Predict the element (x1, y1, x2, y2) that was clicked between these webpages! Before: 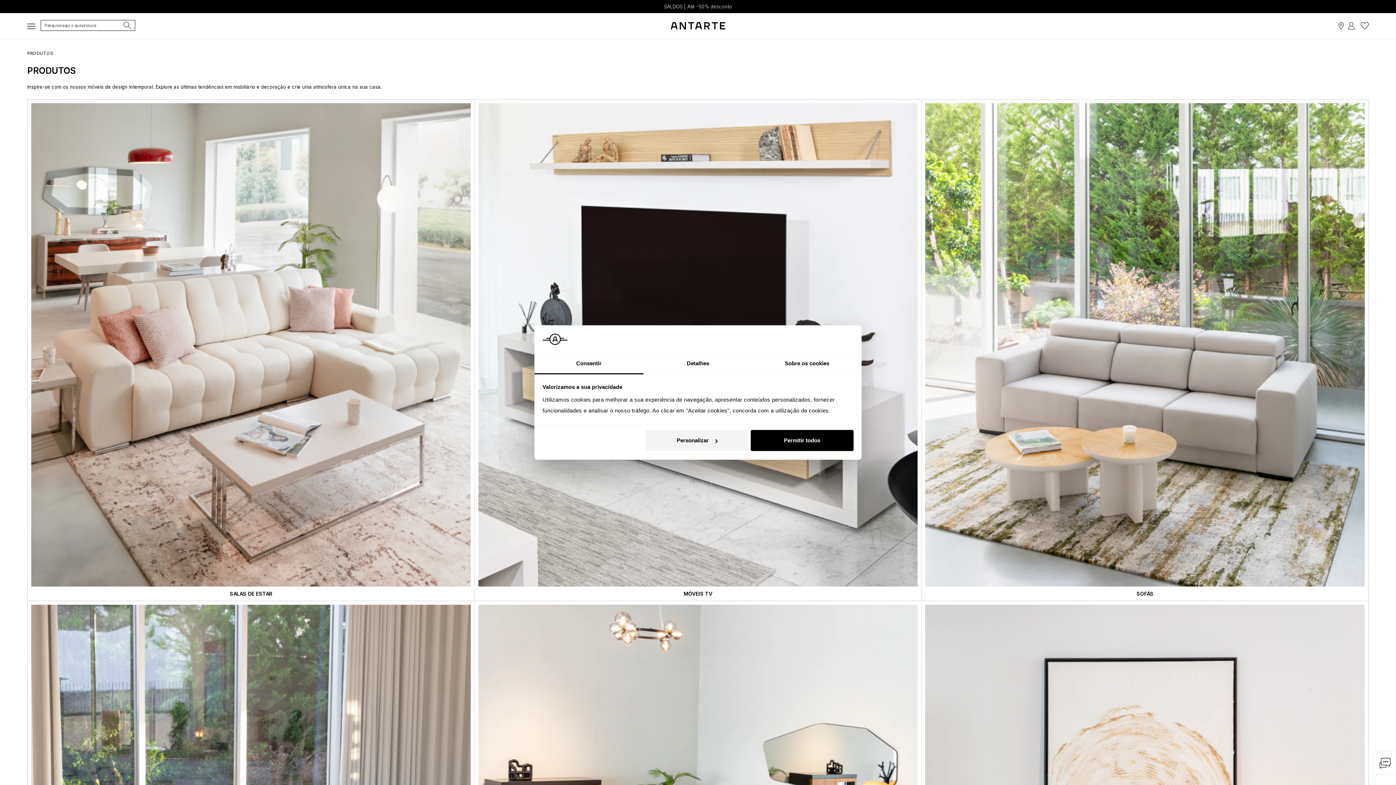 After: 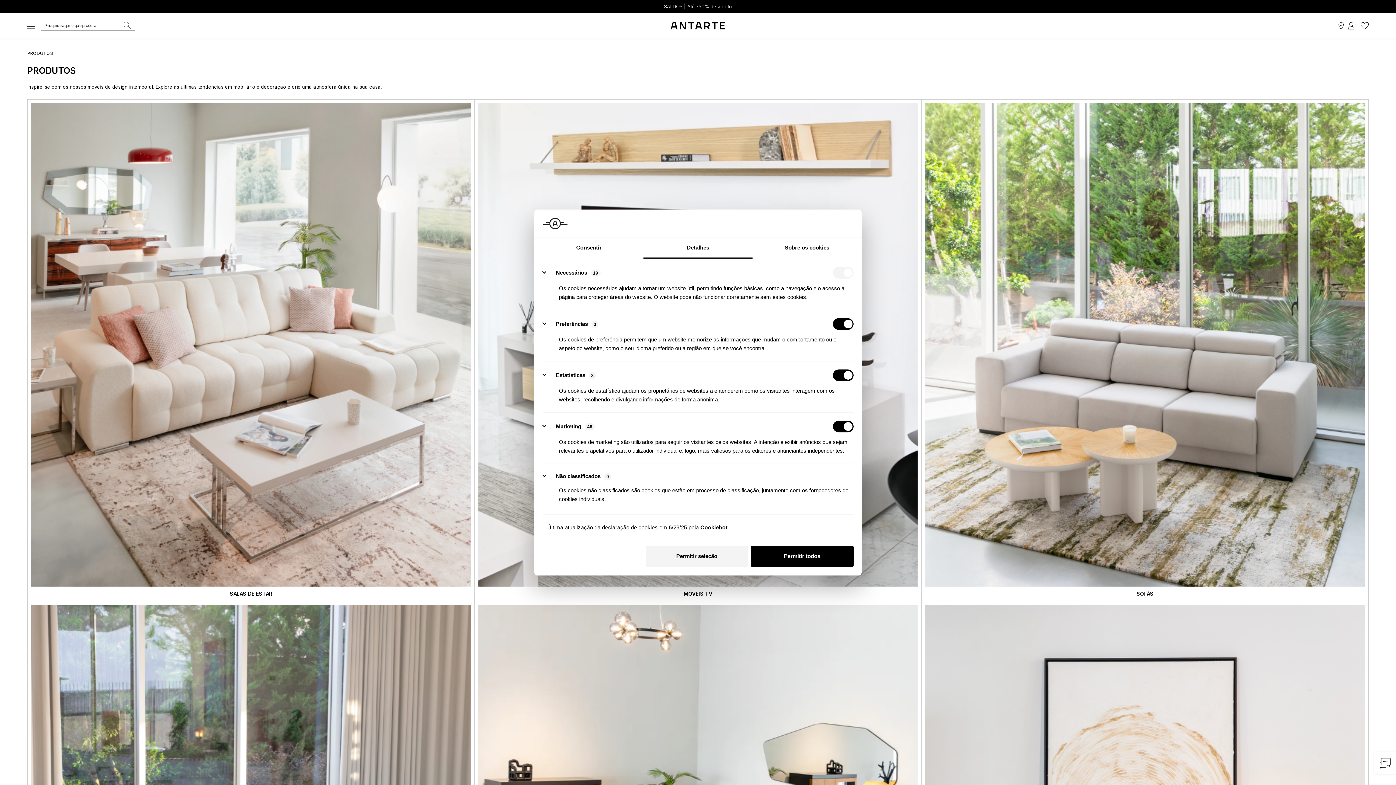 Action: bbox: (643, 353, 752, 374) label: Detalhes